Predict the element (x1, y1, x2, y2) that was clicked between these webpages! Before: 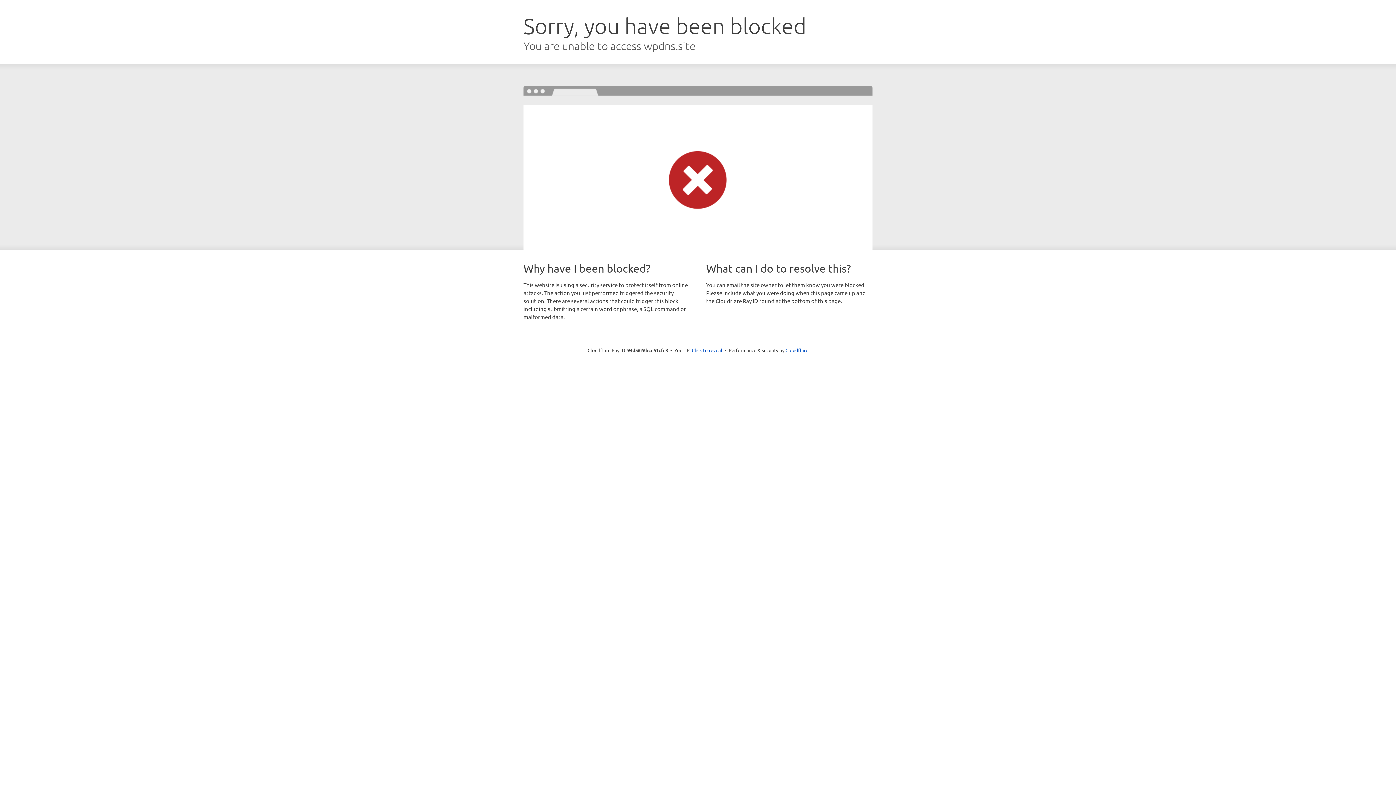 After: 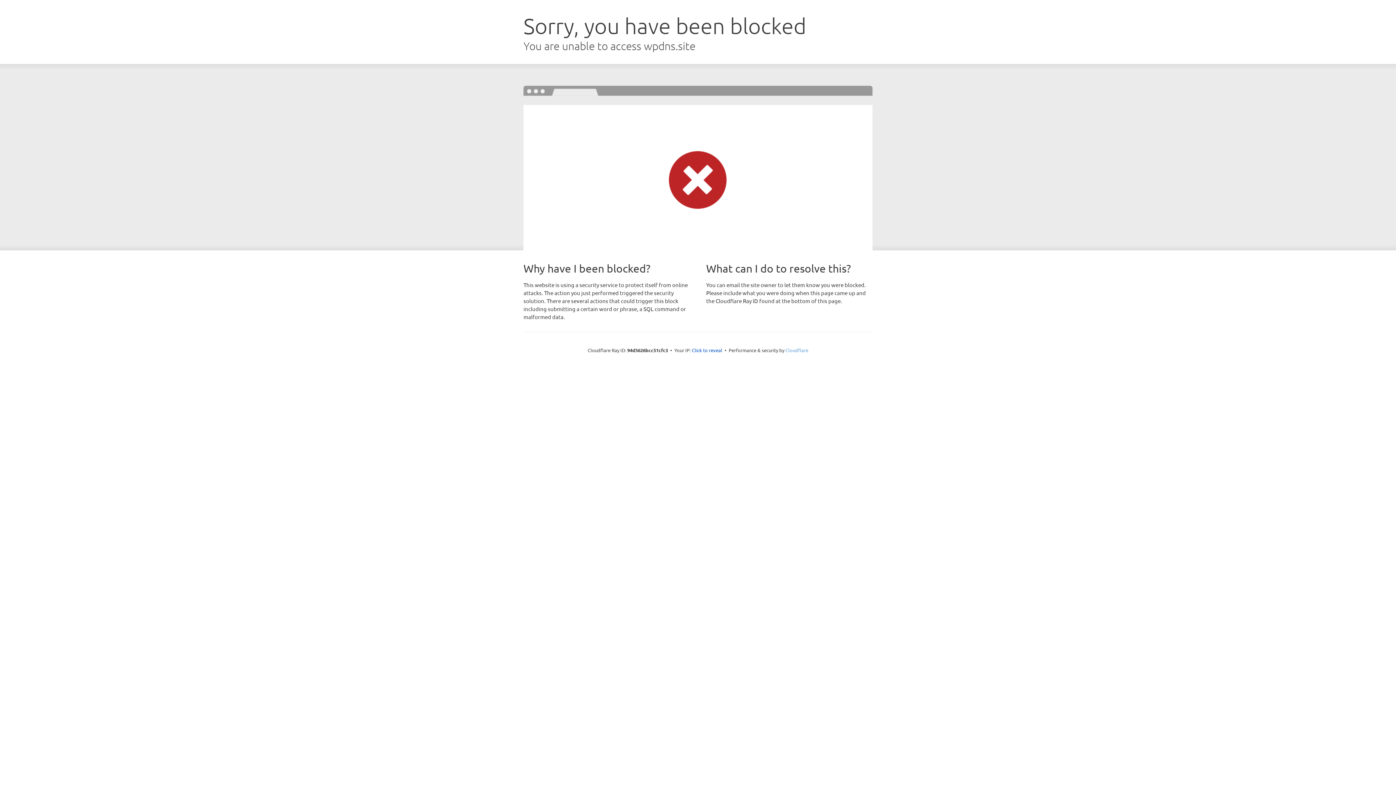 Action: label: Cloudflare bbox: (785, 347, 808, 353)